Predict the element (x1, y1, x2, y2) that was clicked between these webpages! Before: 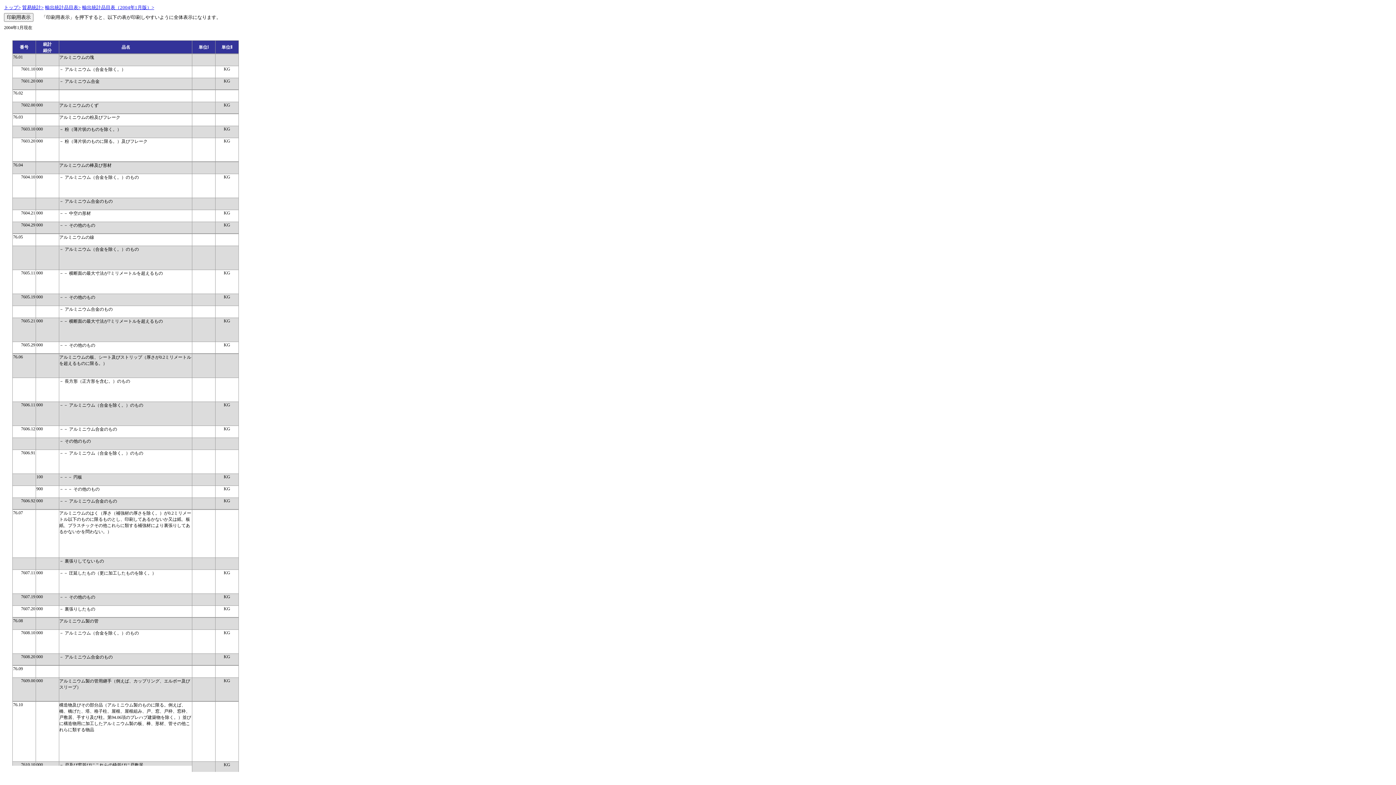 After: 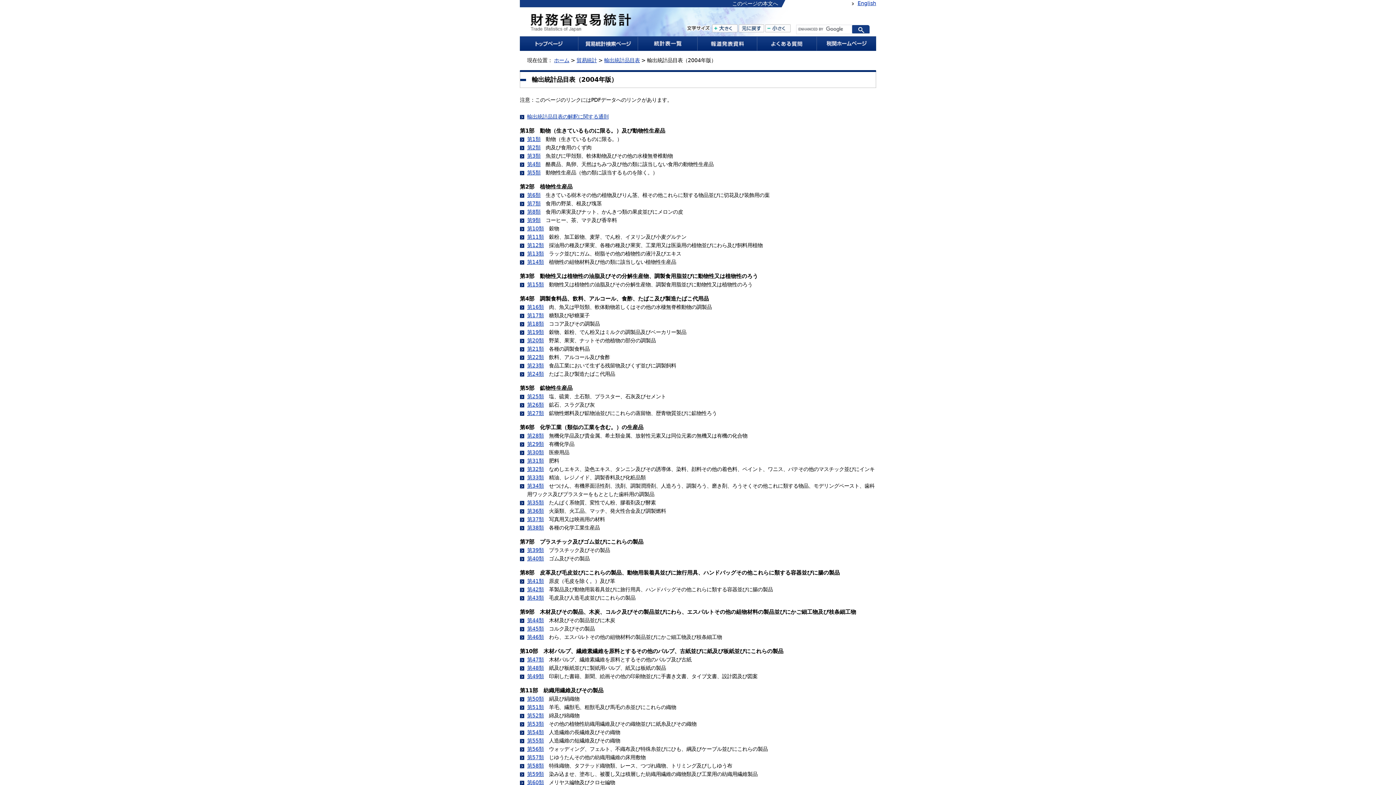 Action: label: 輸出統計品目表（2004年1月版）> bbox: (82, 4, 154, 10)